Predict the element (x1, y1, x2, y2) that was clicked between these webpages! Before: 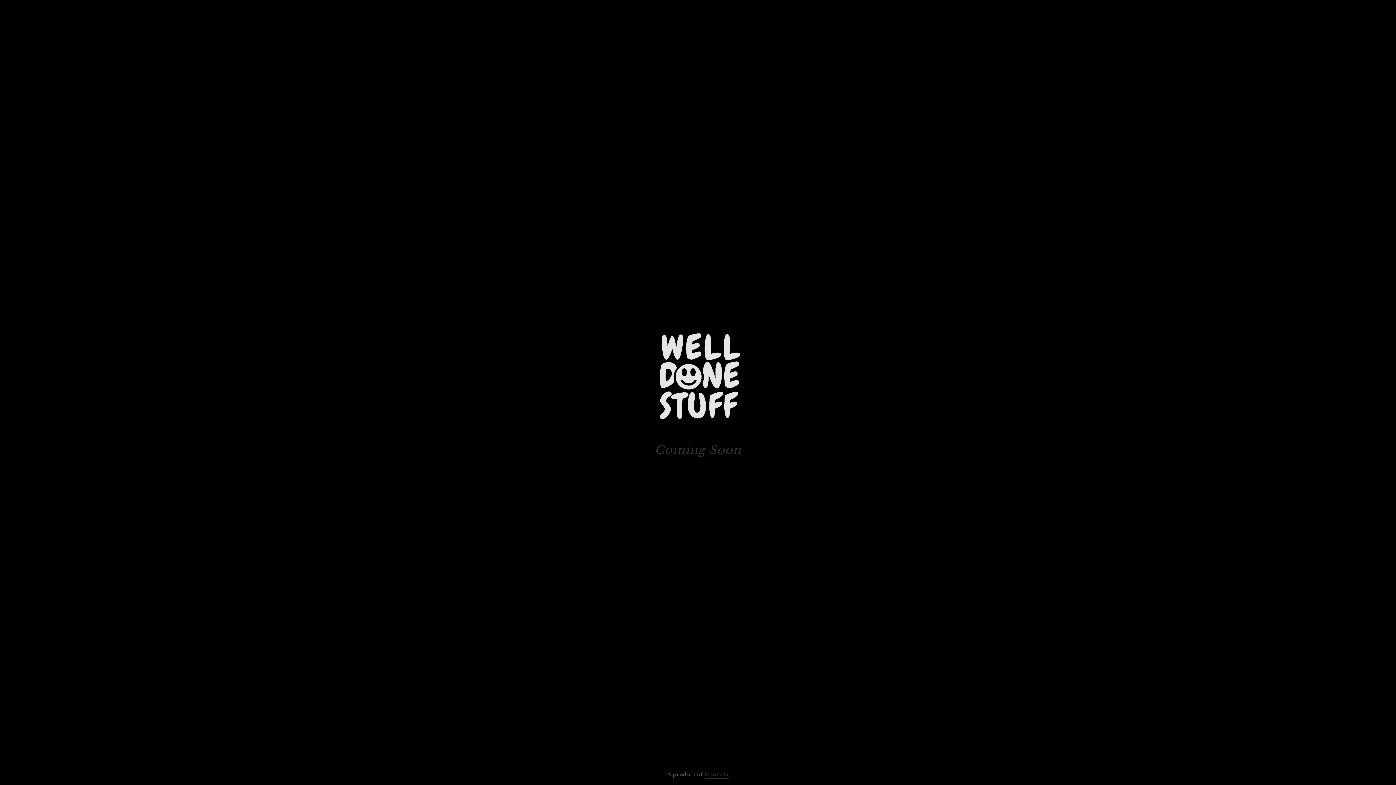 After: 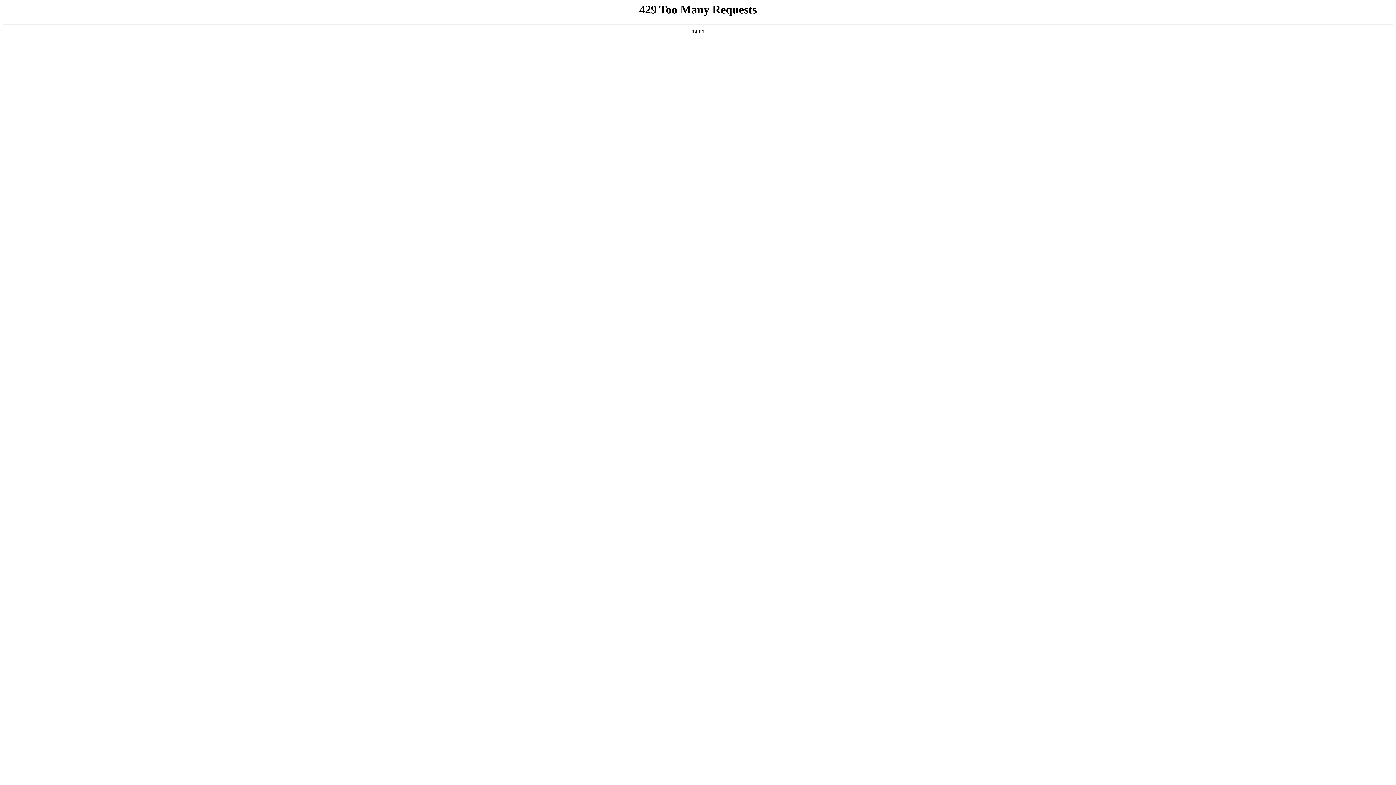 Action: label: ie.media bbox: (704, 772, 728, 778)